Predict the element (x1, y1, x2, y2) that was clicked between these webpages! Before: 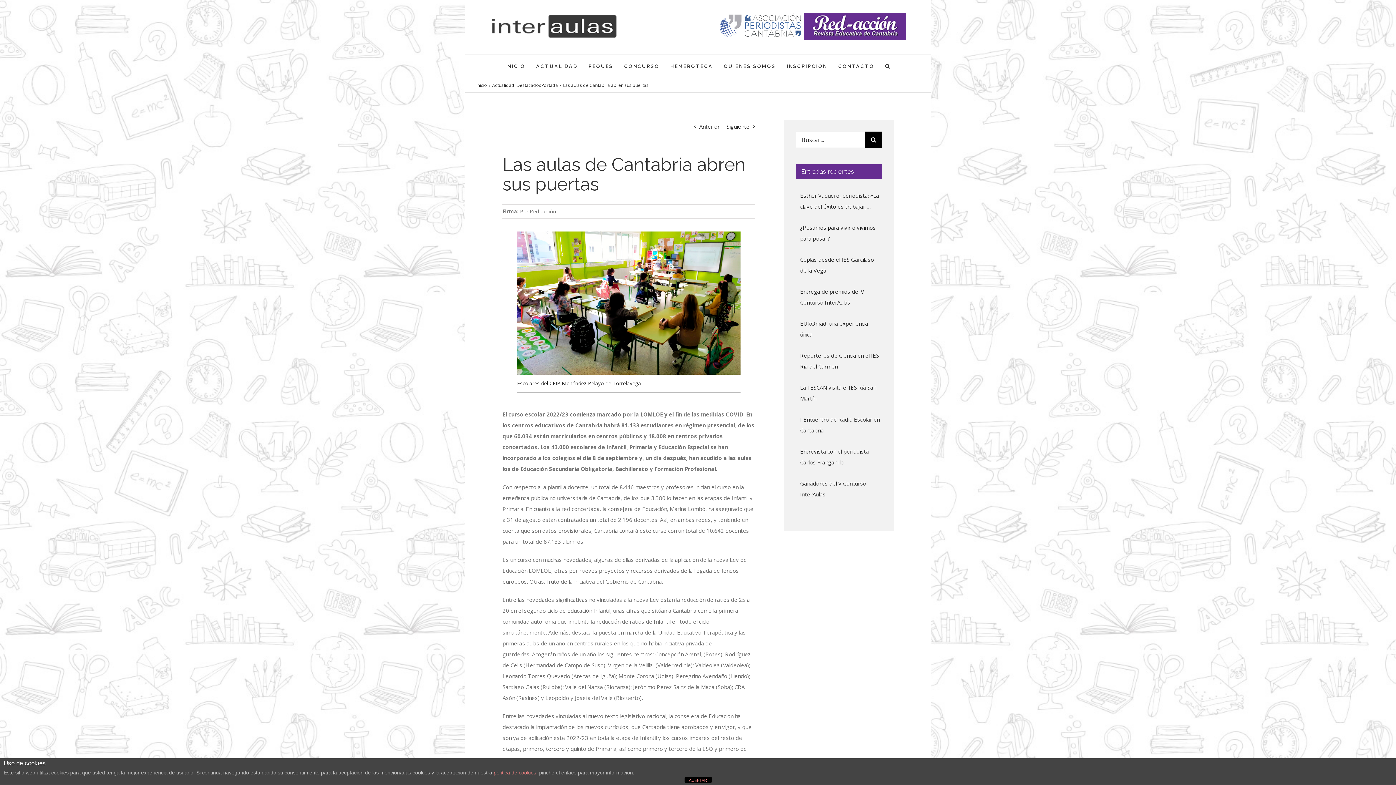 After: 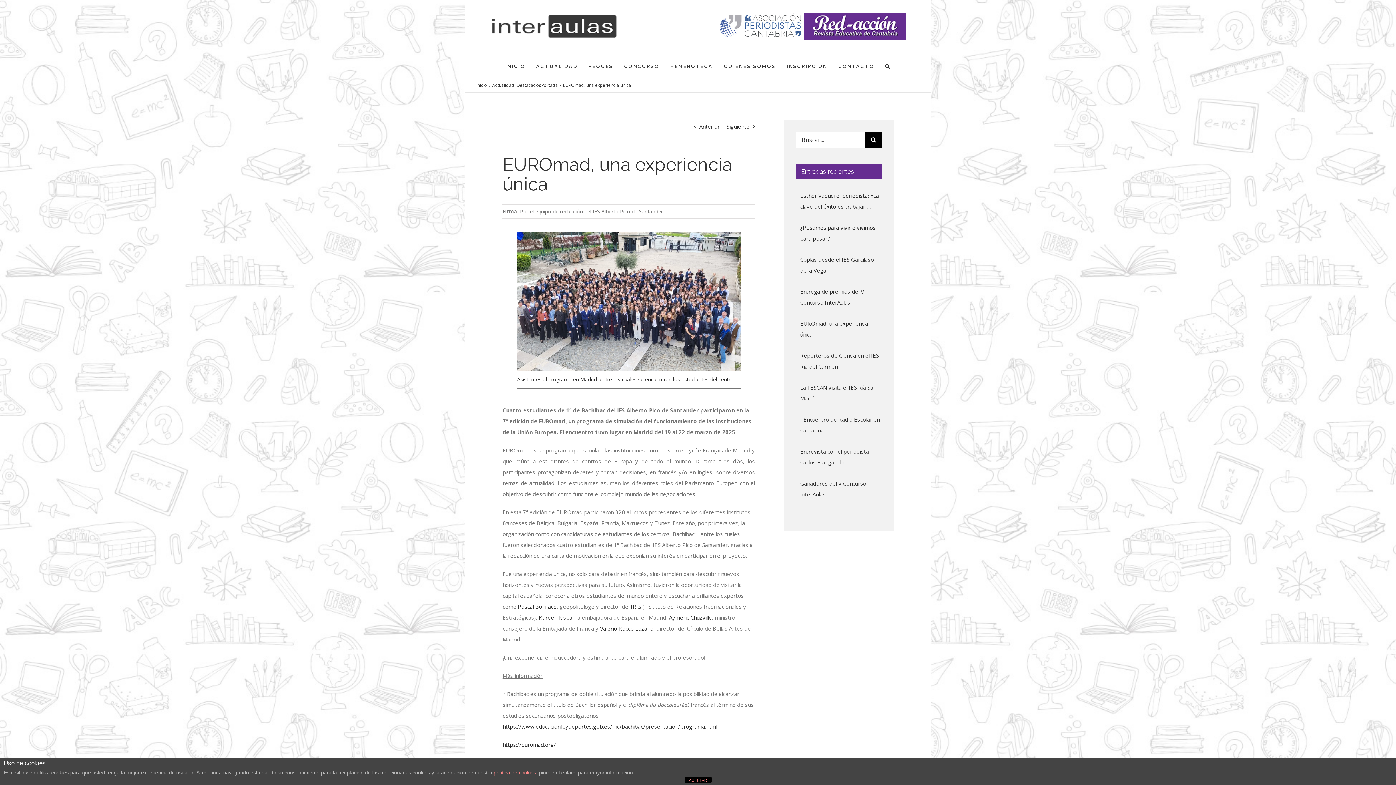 Action: label: EUROmad, una experiencia única bbox: (800, 318, 881, 339)